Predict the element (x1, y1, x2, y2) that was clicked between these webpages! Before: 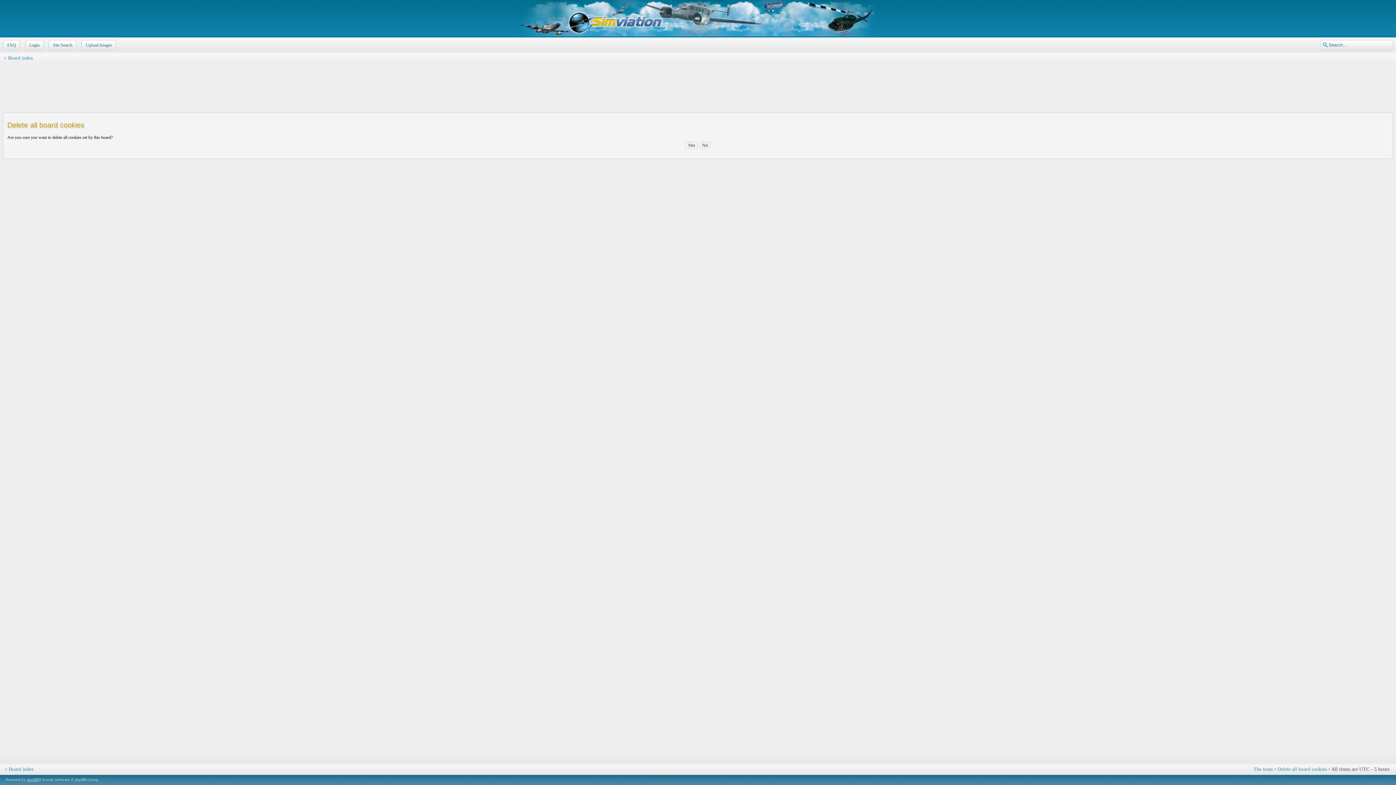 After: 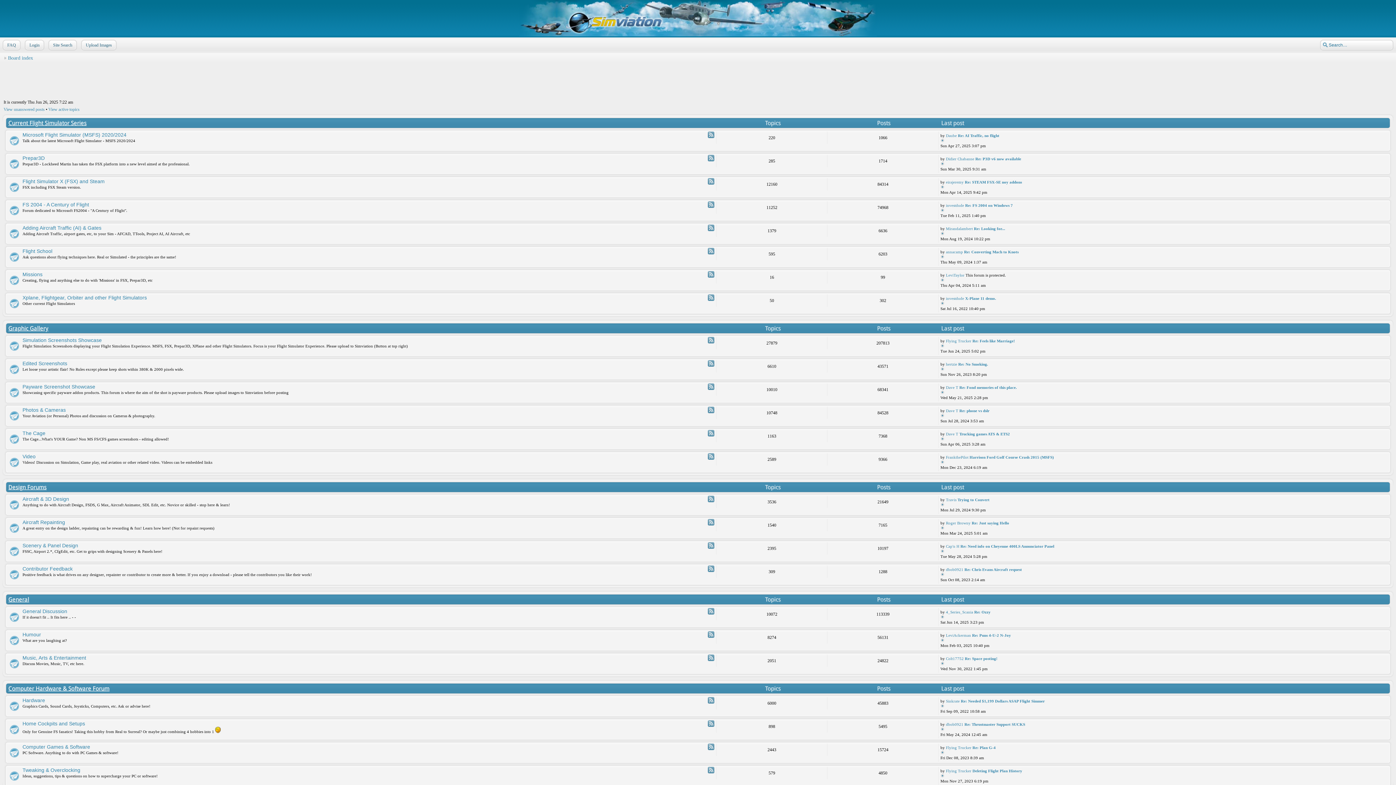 Action: bbox: (8, 55, 33, 60) label: Board index